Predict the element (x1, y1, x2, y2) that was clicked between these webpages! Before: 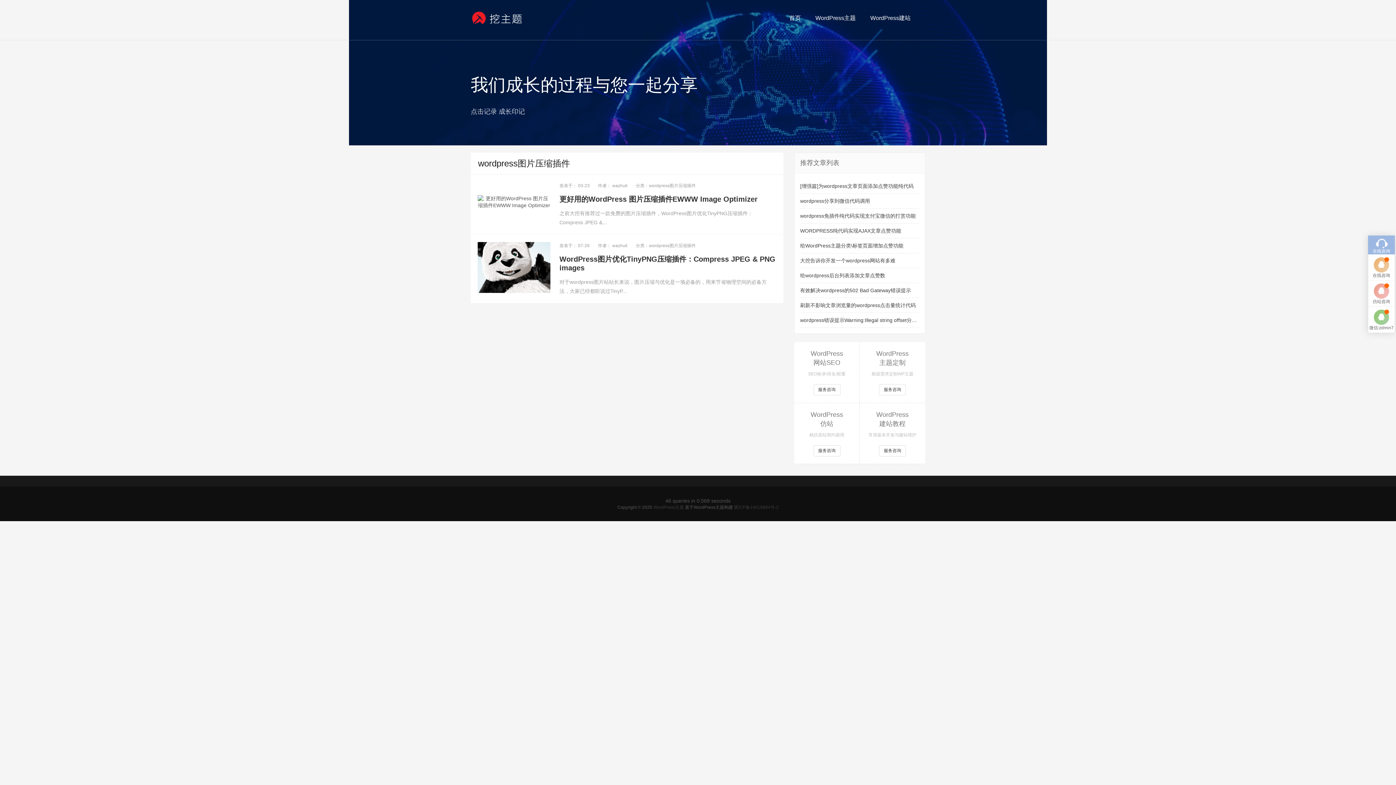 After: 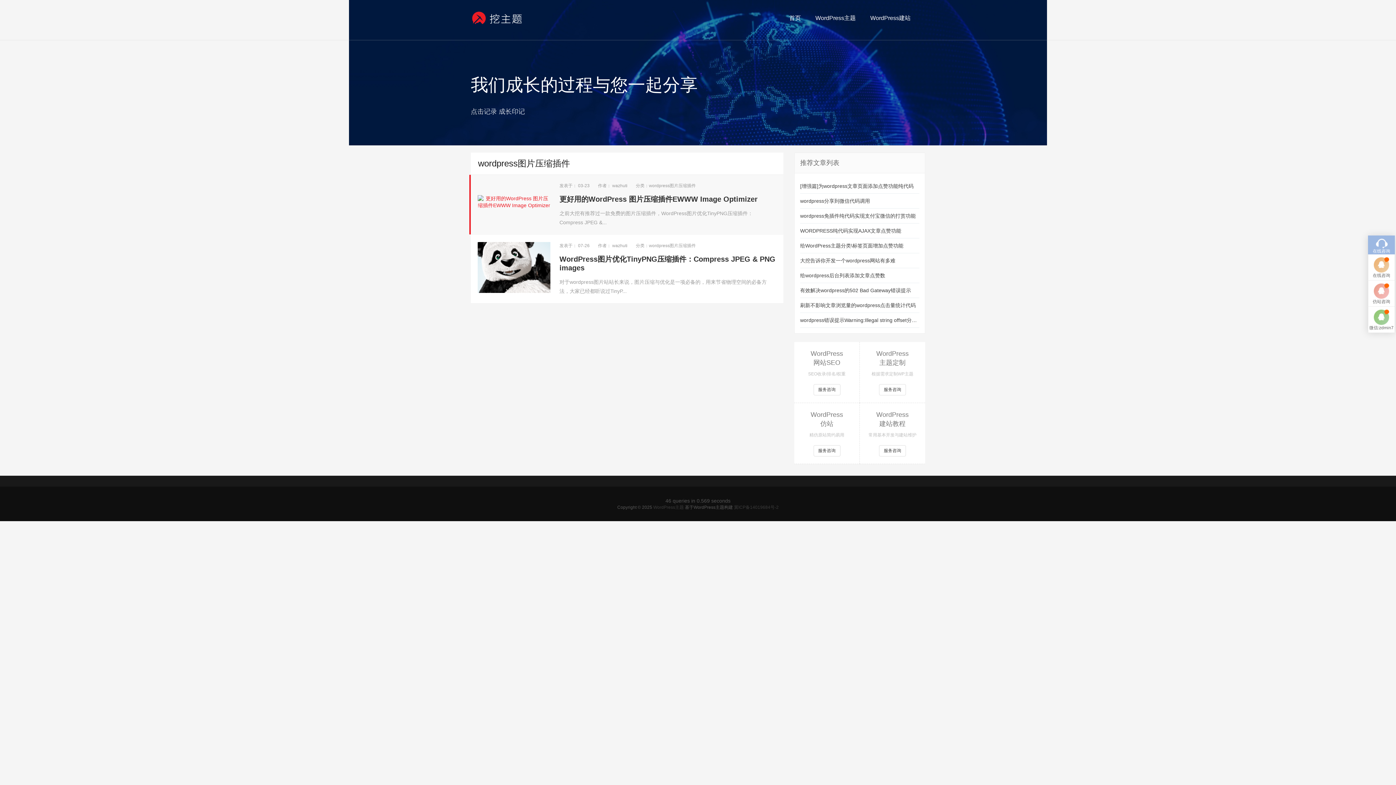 Action: bbox: (477, 182, 550, 222)